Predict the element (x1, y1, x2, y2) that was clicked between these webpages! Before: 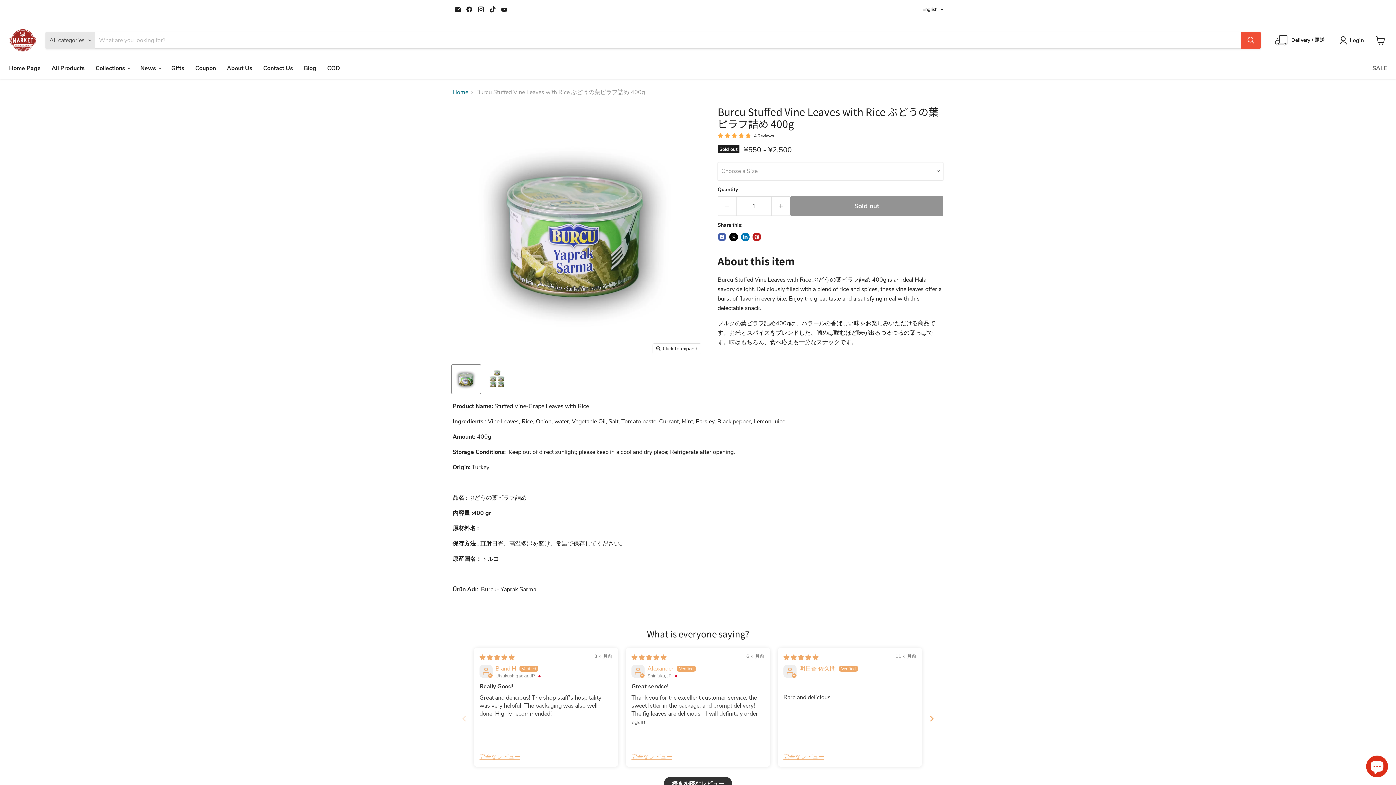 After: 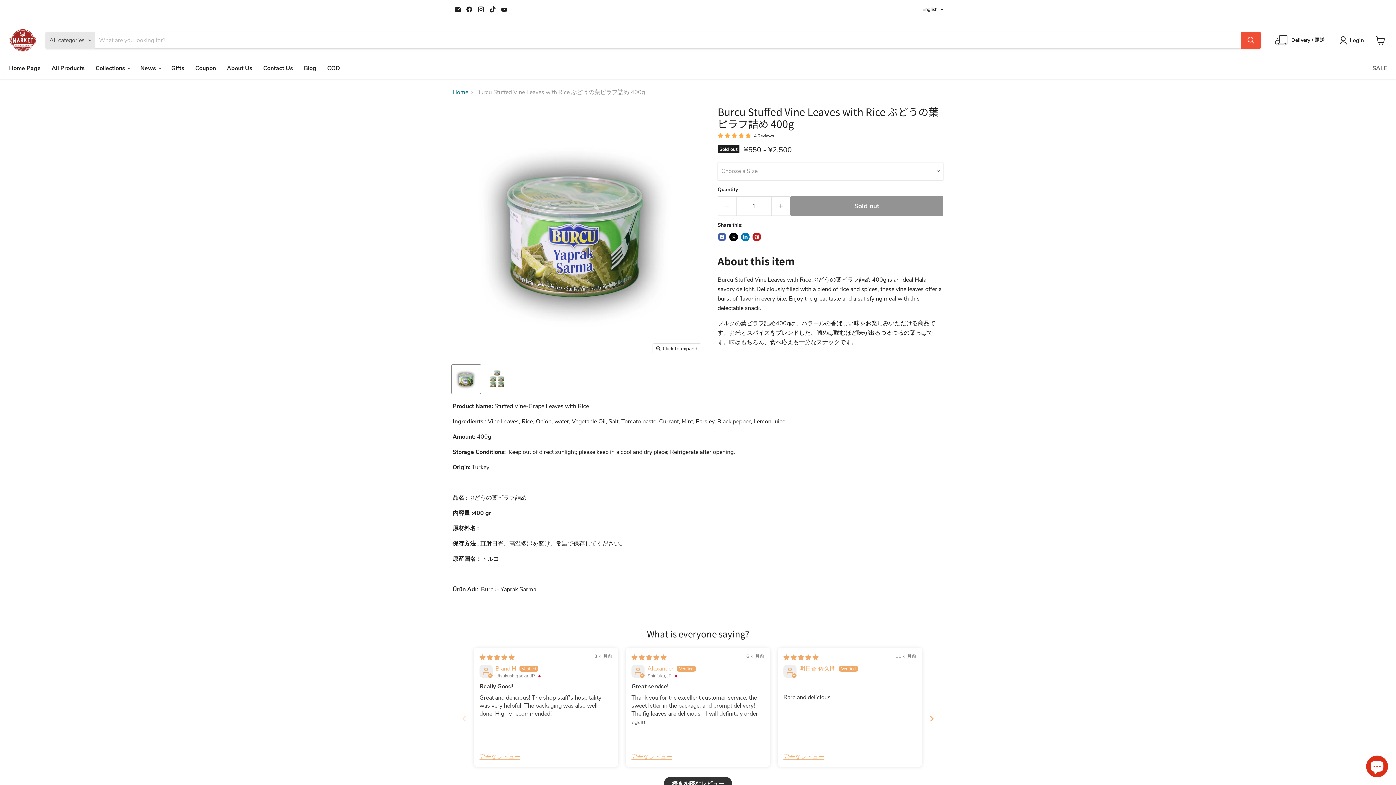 Action: label: Burcu Stuffed Vine Leaves with Rice ぶどうの葉ピラフ詰め 400g thumbnail bbox: (452, 365, 480, 393)